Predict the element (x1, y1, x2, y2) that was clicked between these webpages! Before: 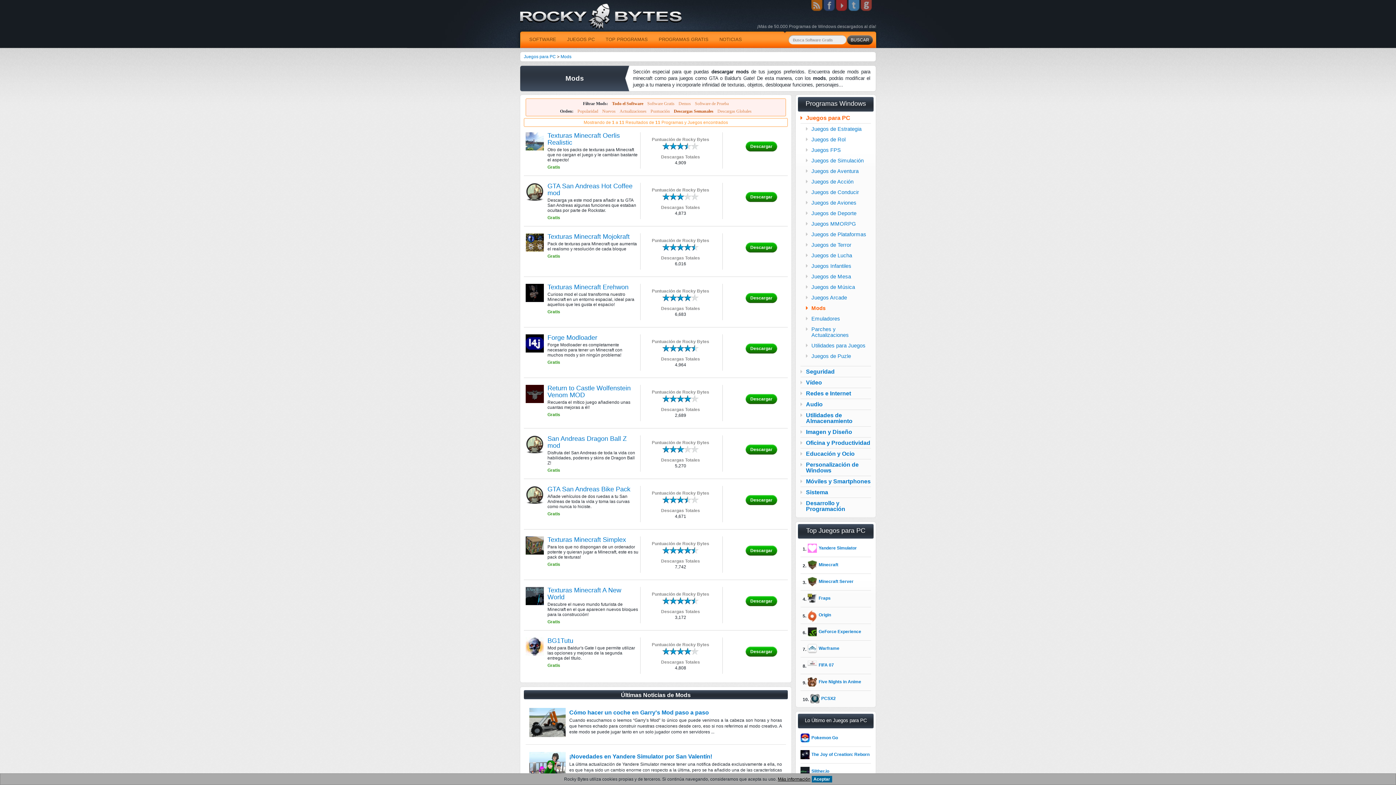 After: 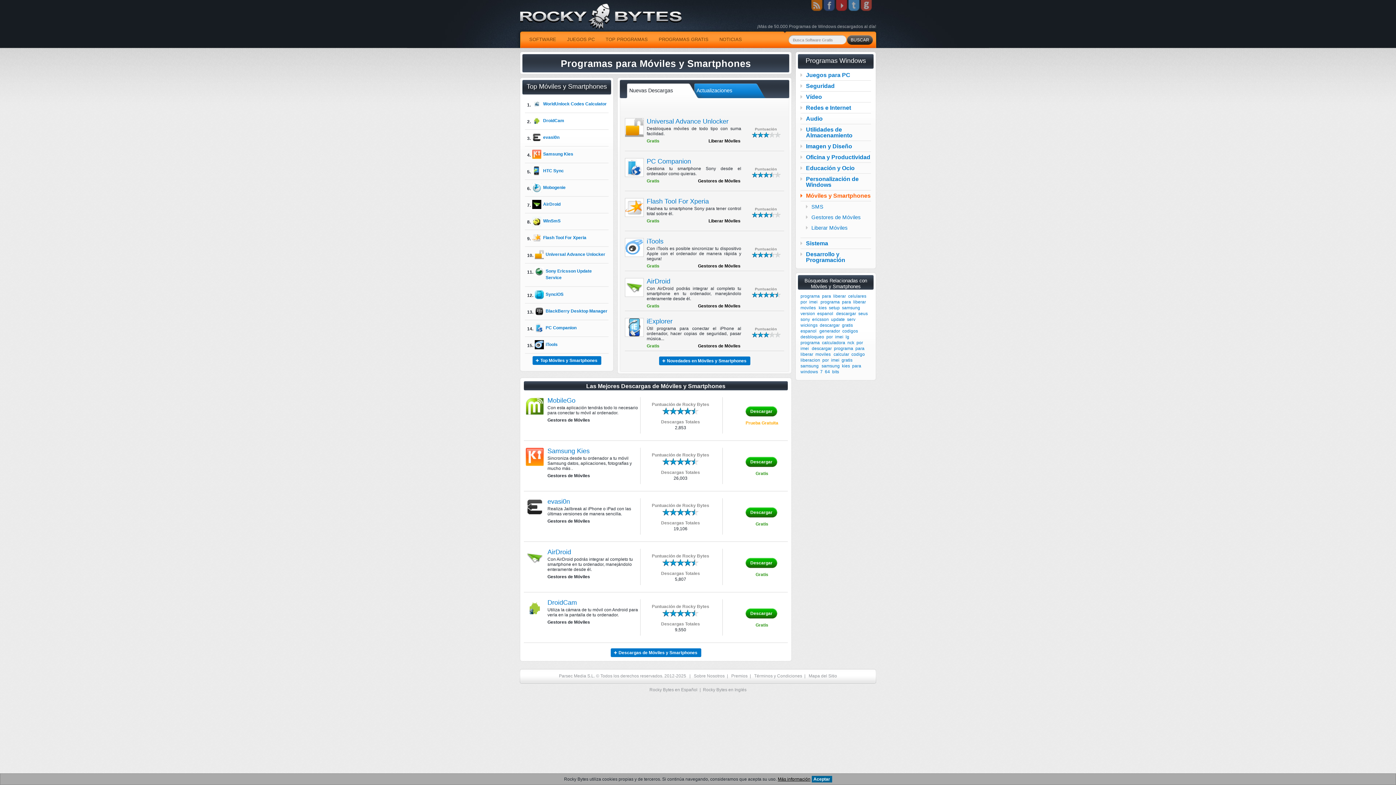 Action: bbox: (806, 478, 870, 484) label: Móviles y Smartphones